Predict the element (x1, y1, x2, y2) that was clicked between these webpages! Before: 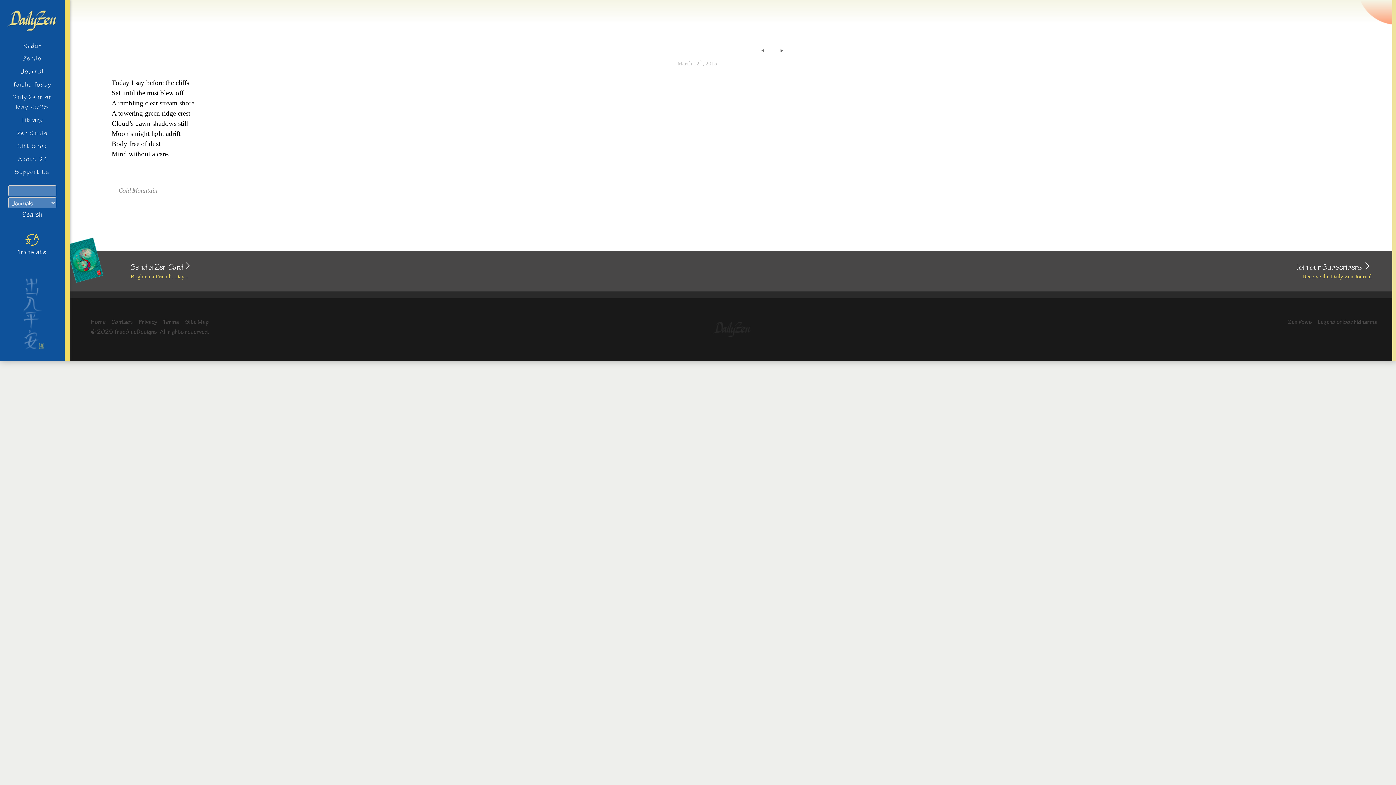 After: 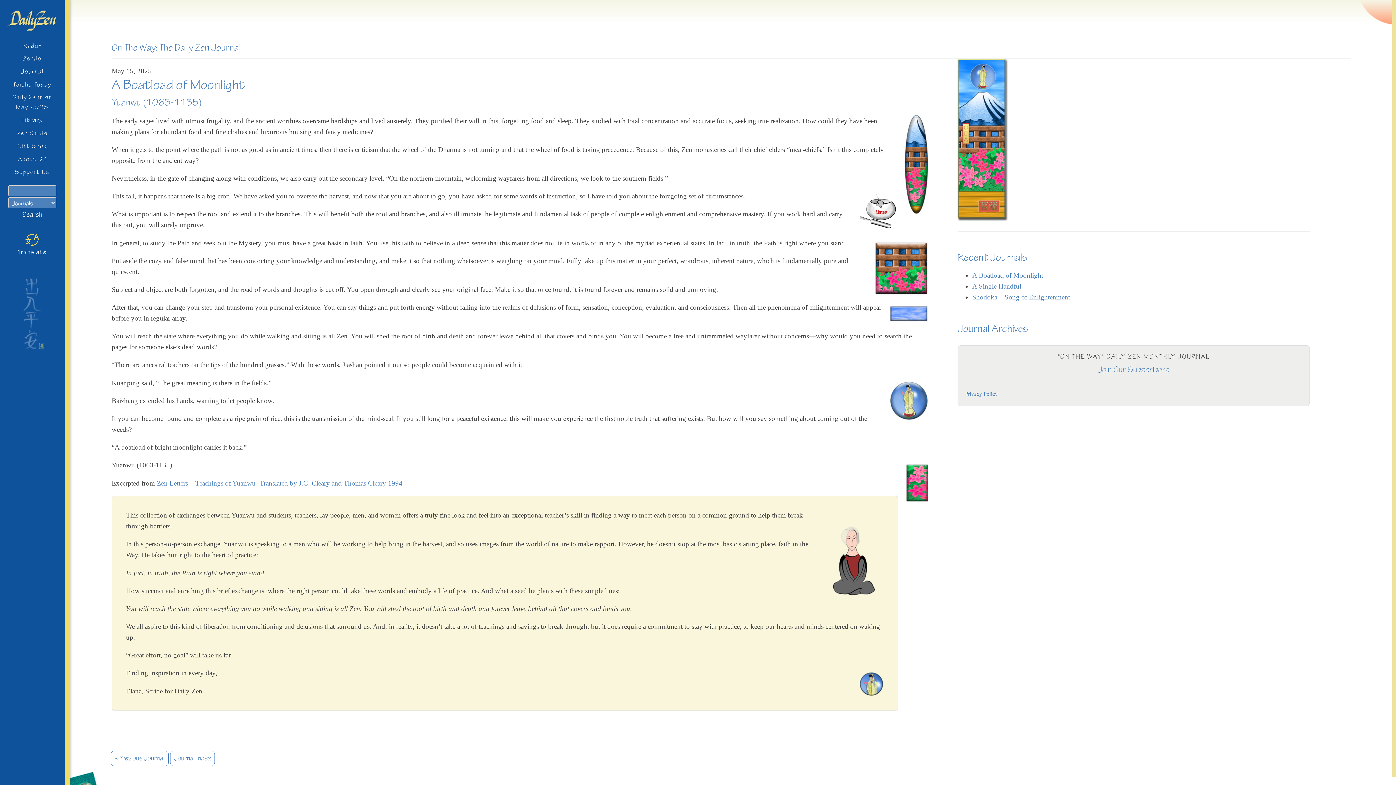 Action: bbox: (21, 64, 43, 77) label: Journal